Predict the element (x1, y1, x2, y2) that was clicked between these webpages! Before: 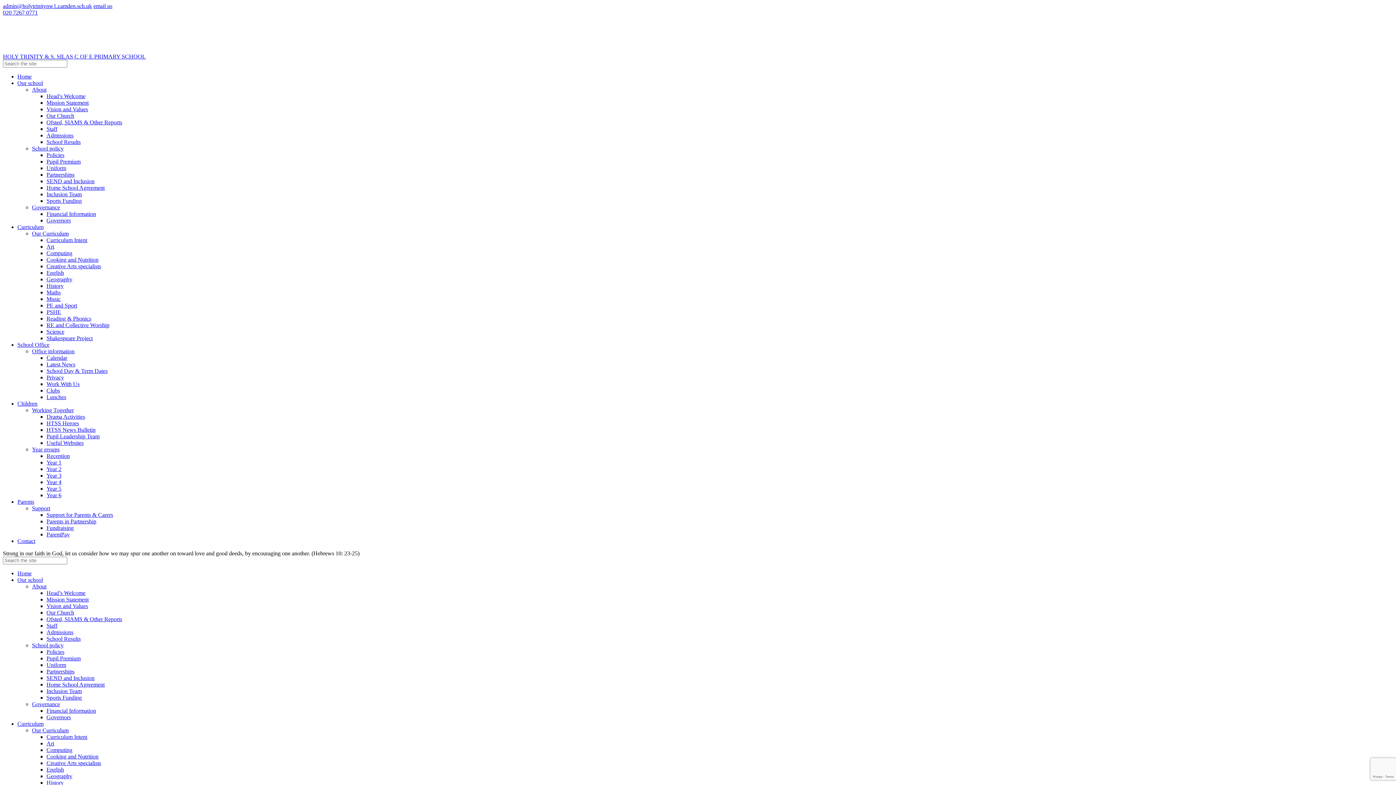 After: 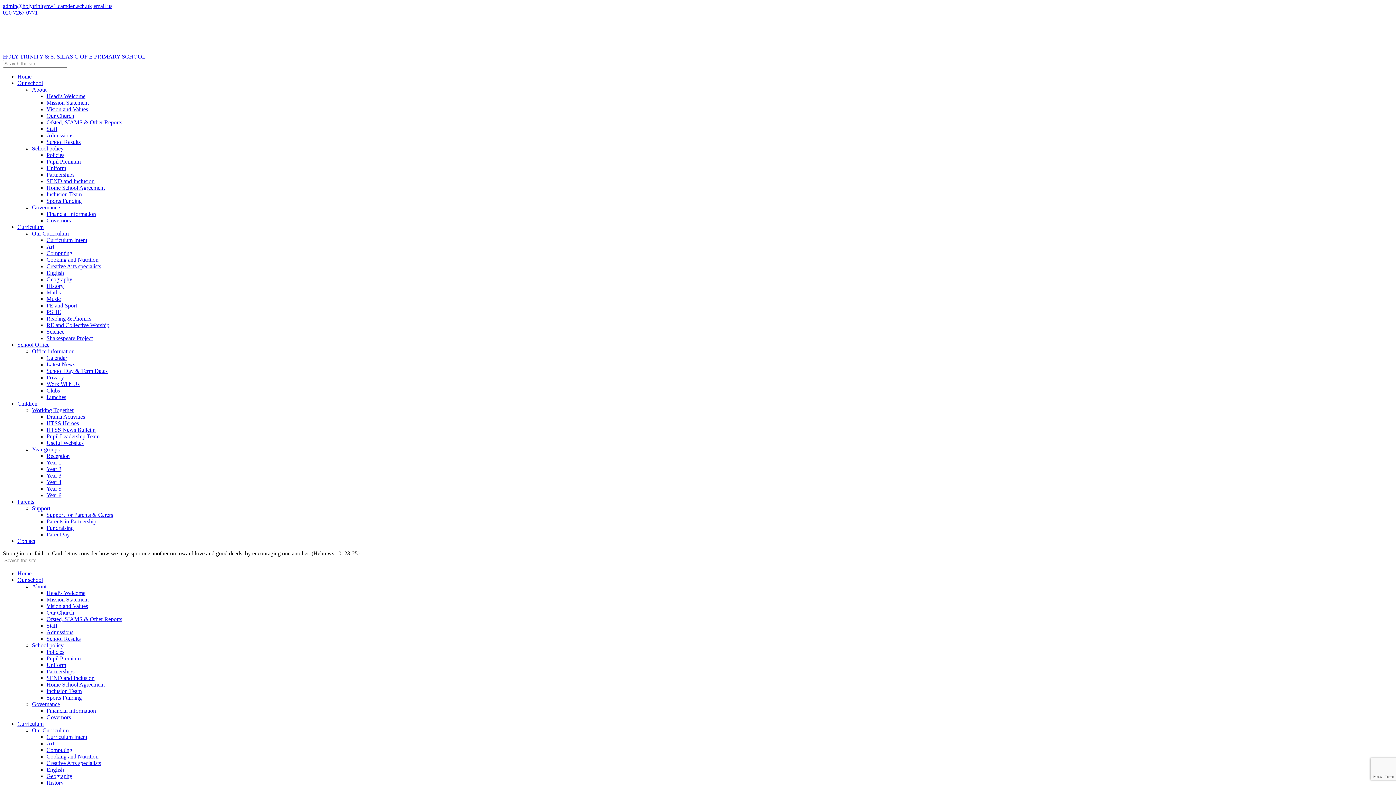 Action: label: Our Curriculum bbox: (32, 727, 68, 733)